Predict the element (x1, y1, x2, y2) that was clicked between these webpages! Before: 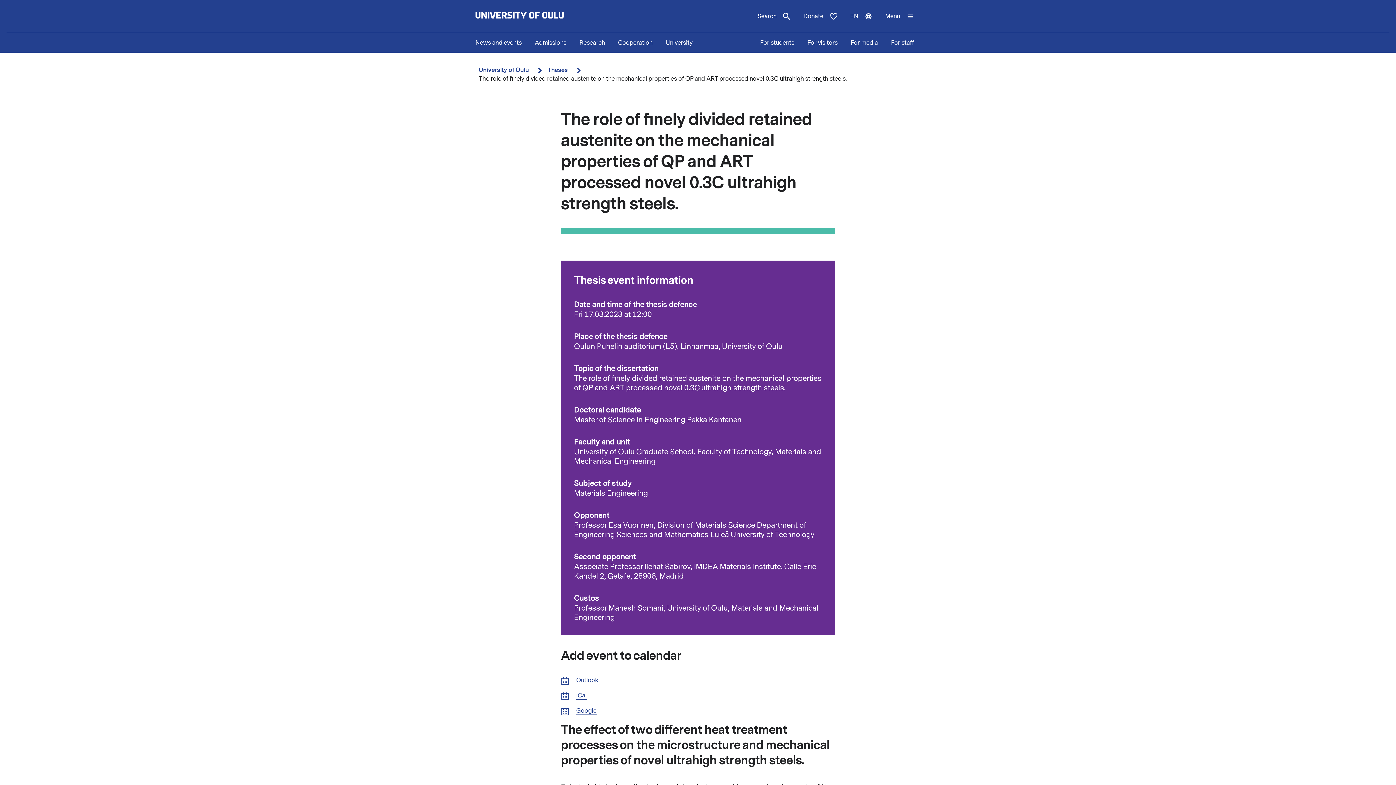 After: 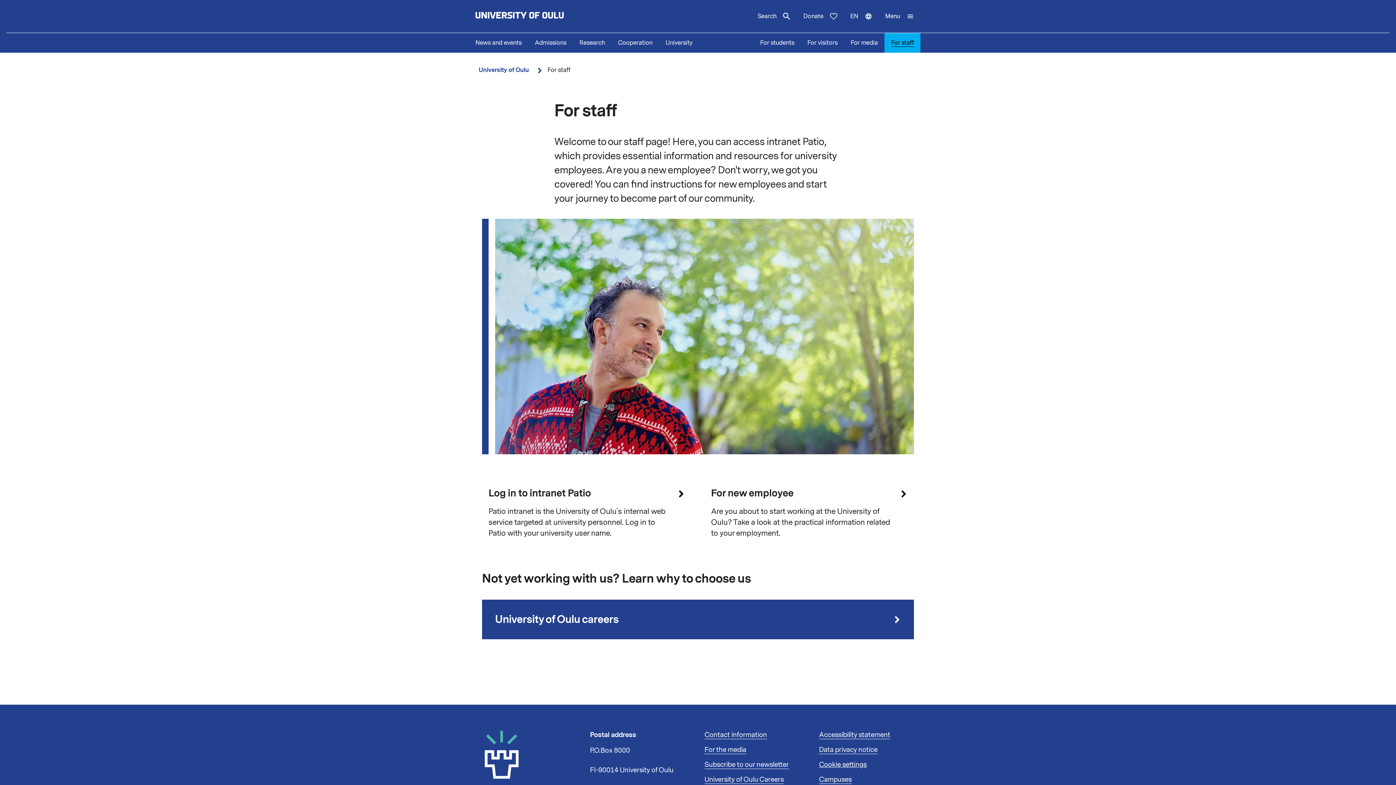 Action: bbox: (884, 33, 920, 52) label: For staff